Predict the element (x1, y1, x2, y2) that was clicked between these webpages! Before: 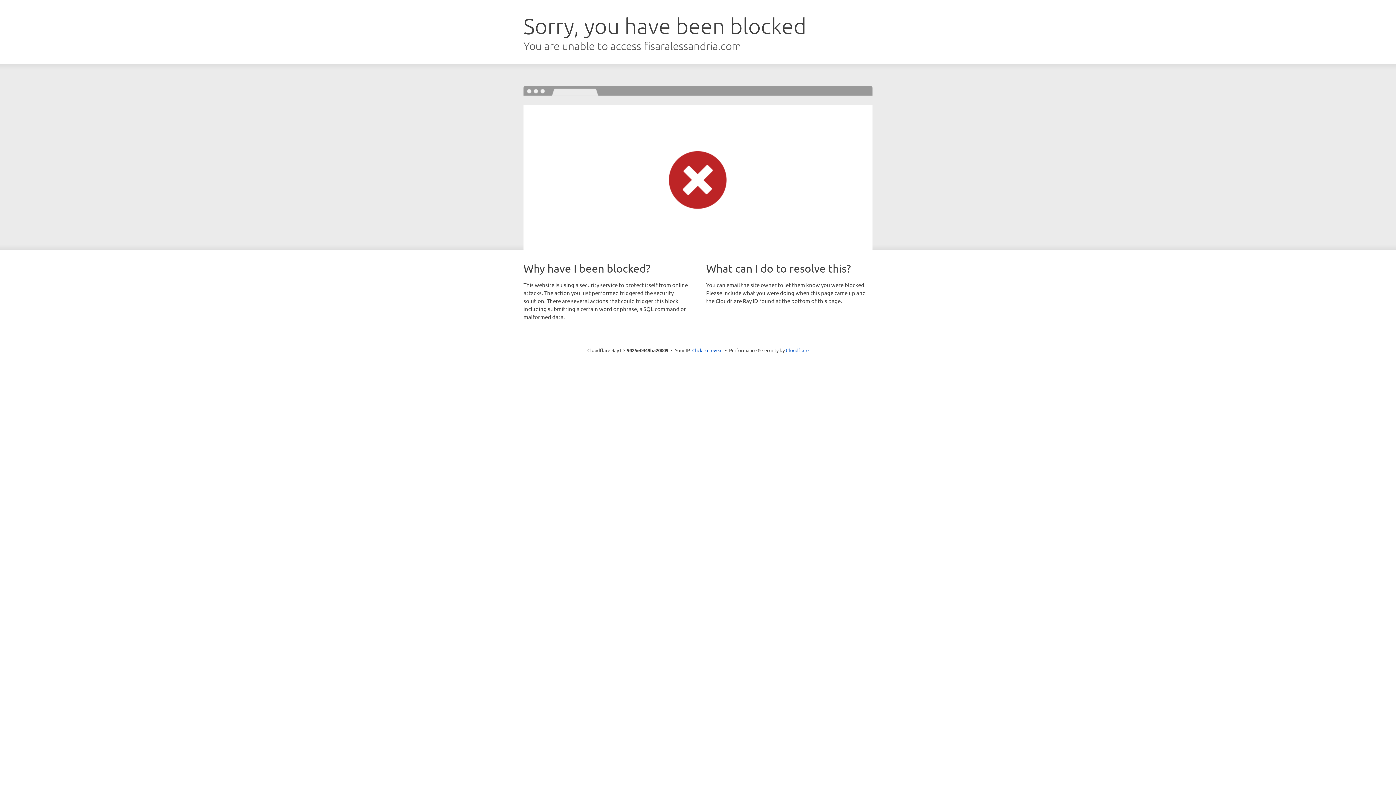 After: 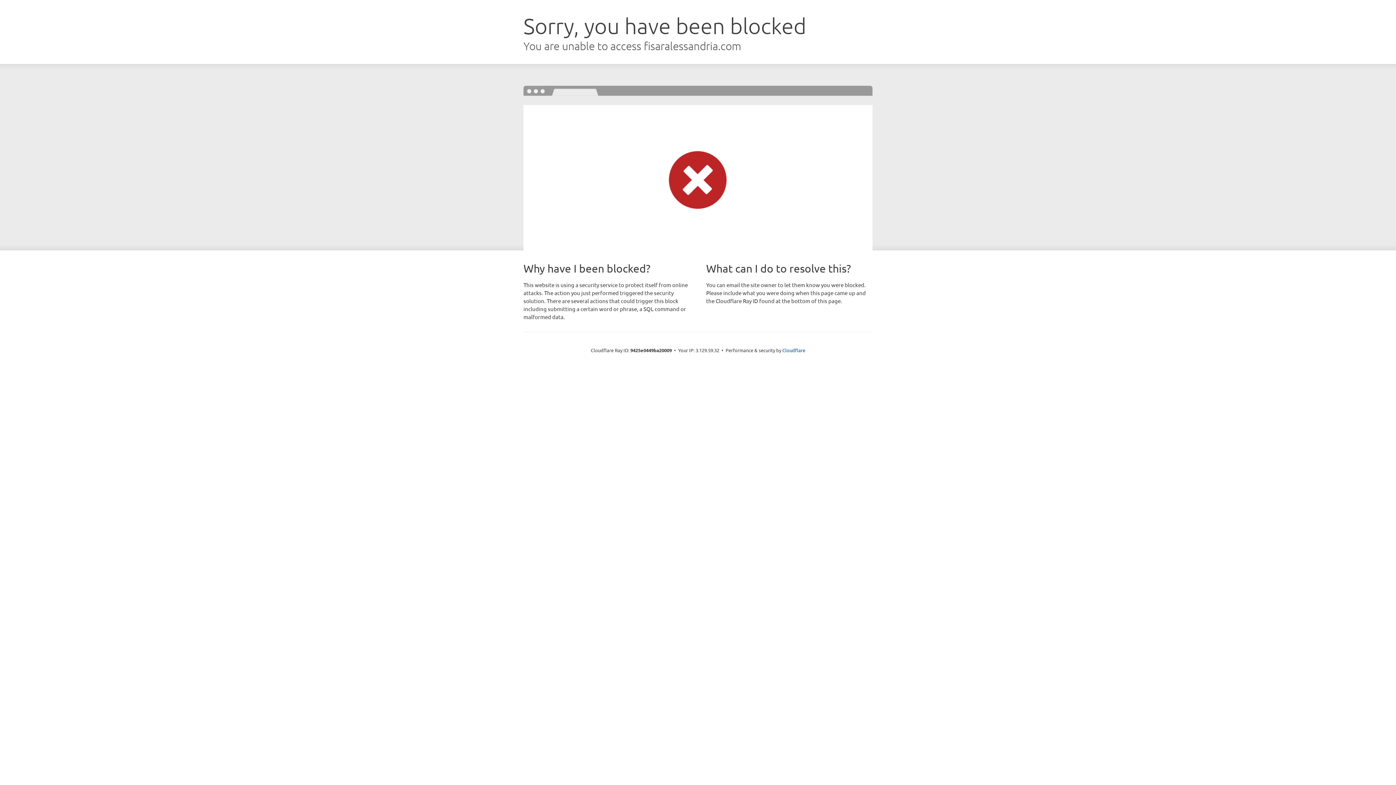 Action: bbox: (692, 346, 722, 353) label: Click to reveal